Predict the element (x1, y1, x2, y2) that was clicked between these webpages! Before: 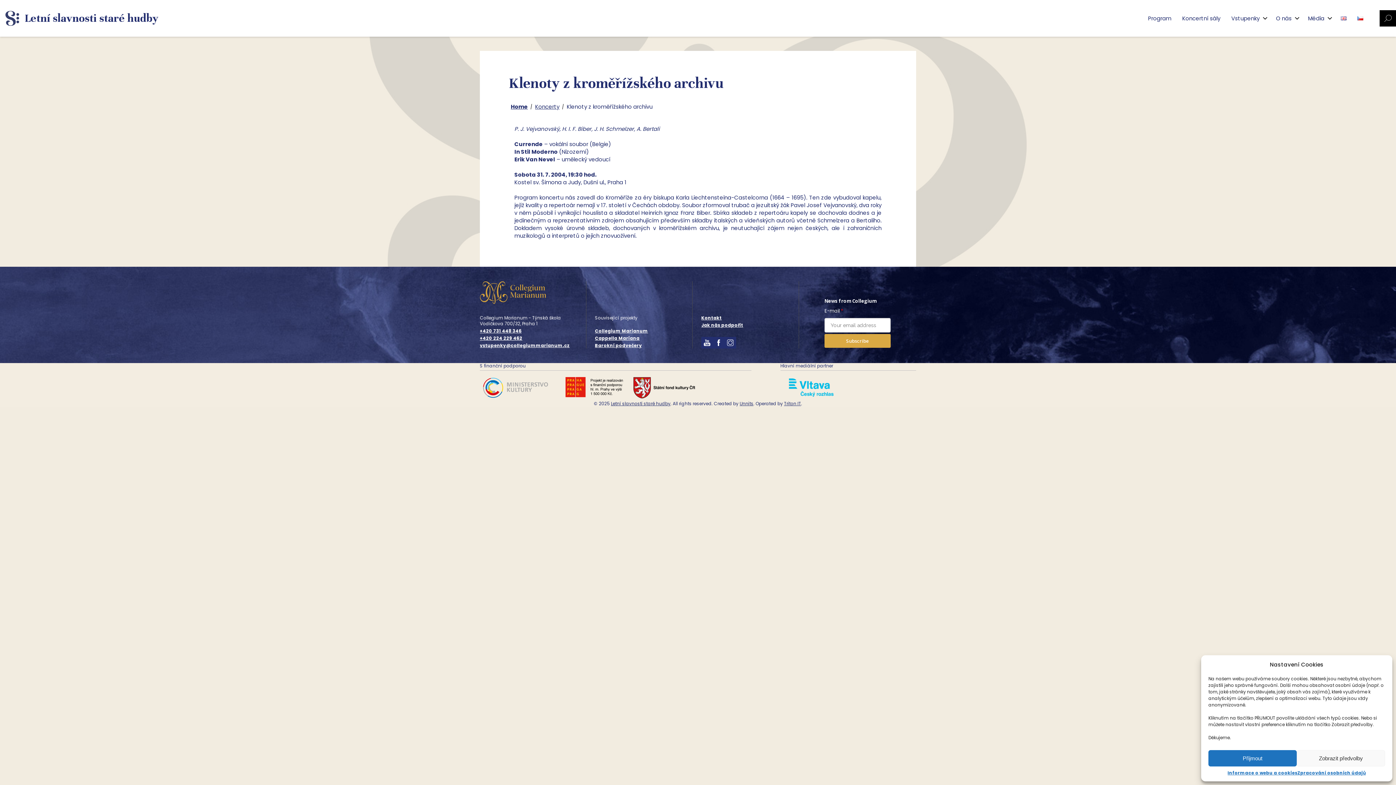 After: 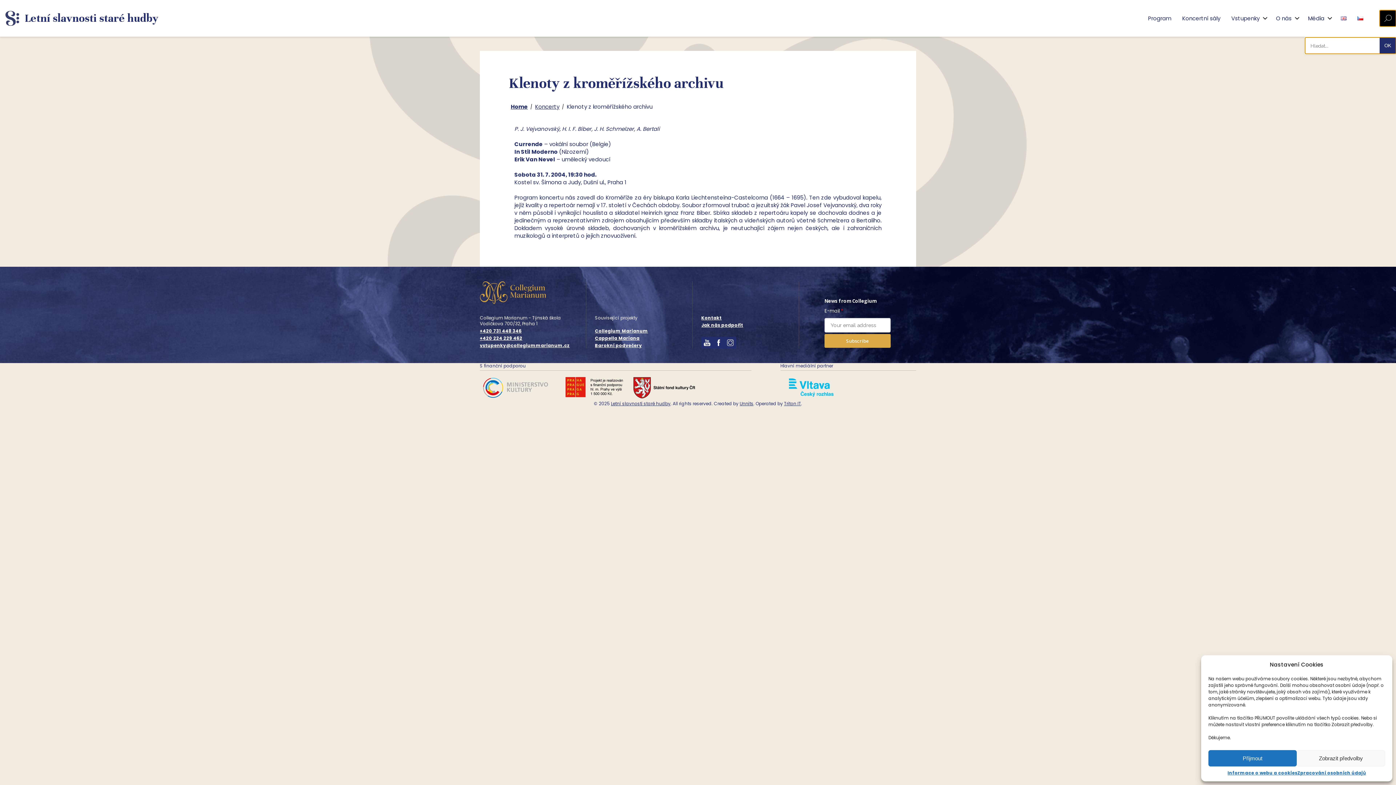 Action: bbox: (1380, 10, 1396, 26)